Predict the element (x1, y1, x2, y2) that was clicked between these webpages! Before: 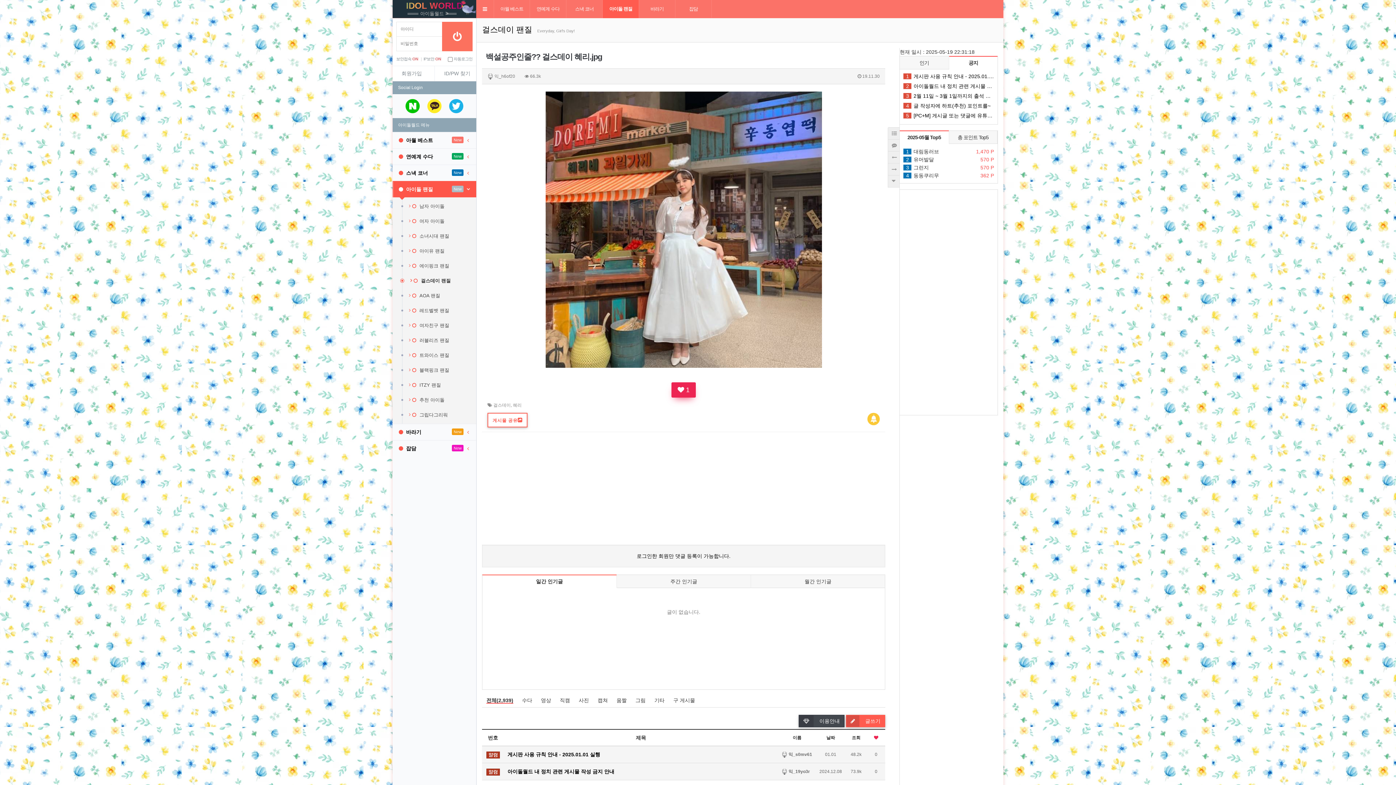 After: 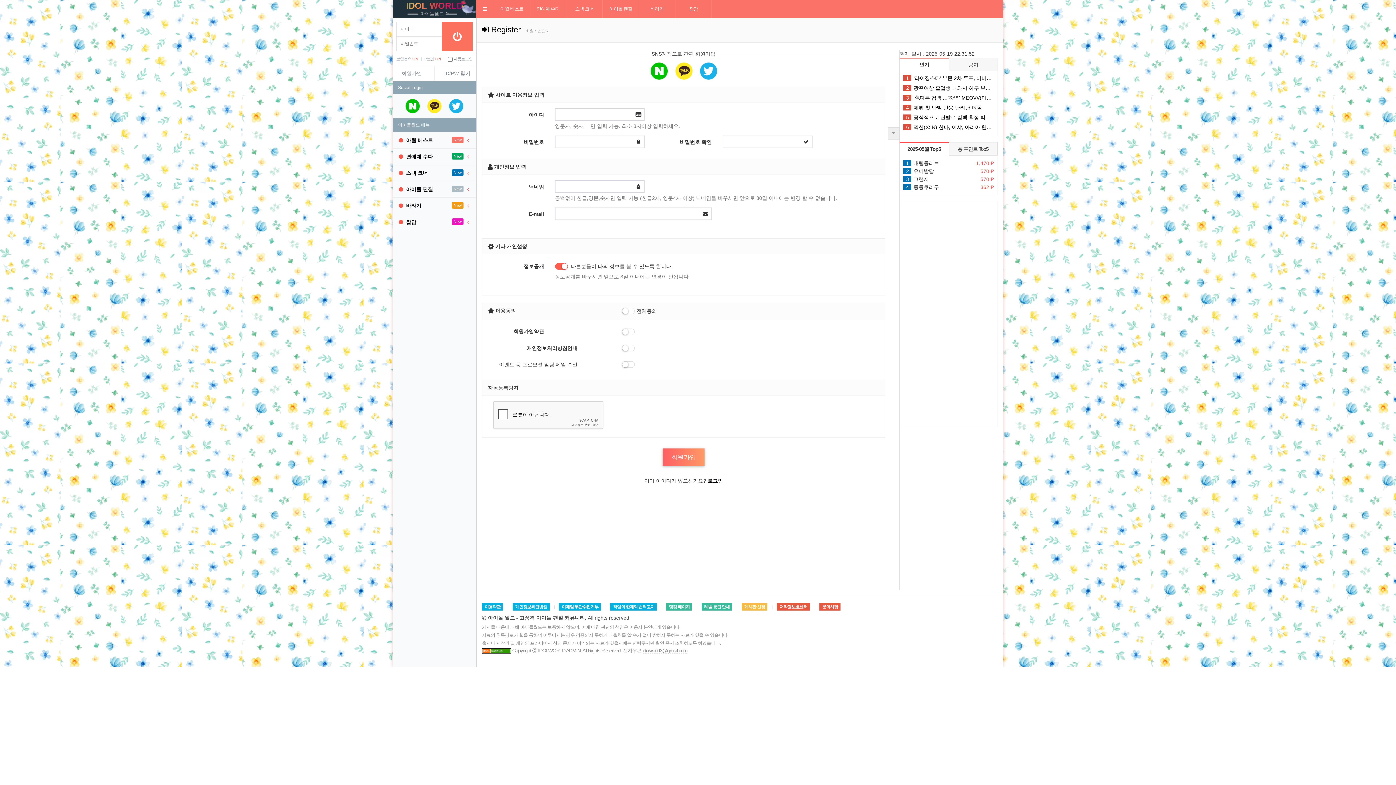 Action: label: 회원가입 bbox: (389, 66, 434, 81)